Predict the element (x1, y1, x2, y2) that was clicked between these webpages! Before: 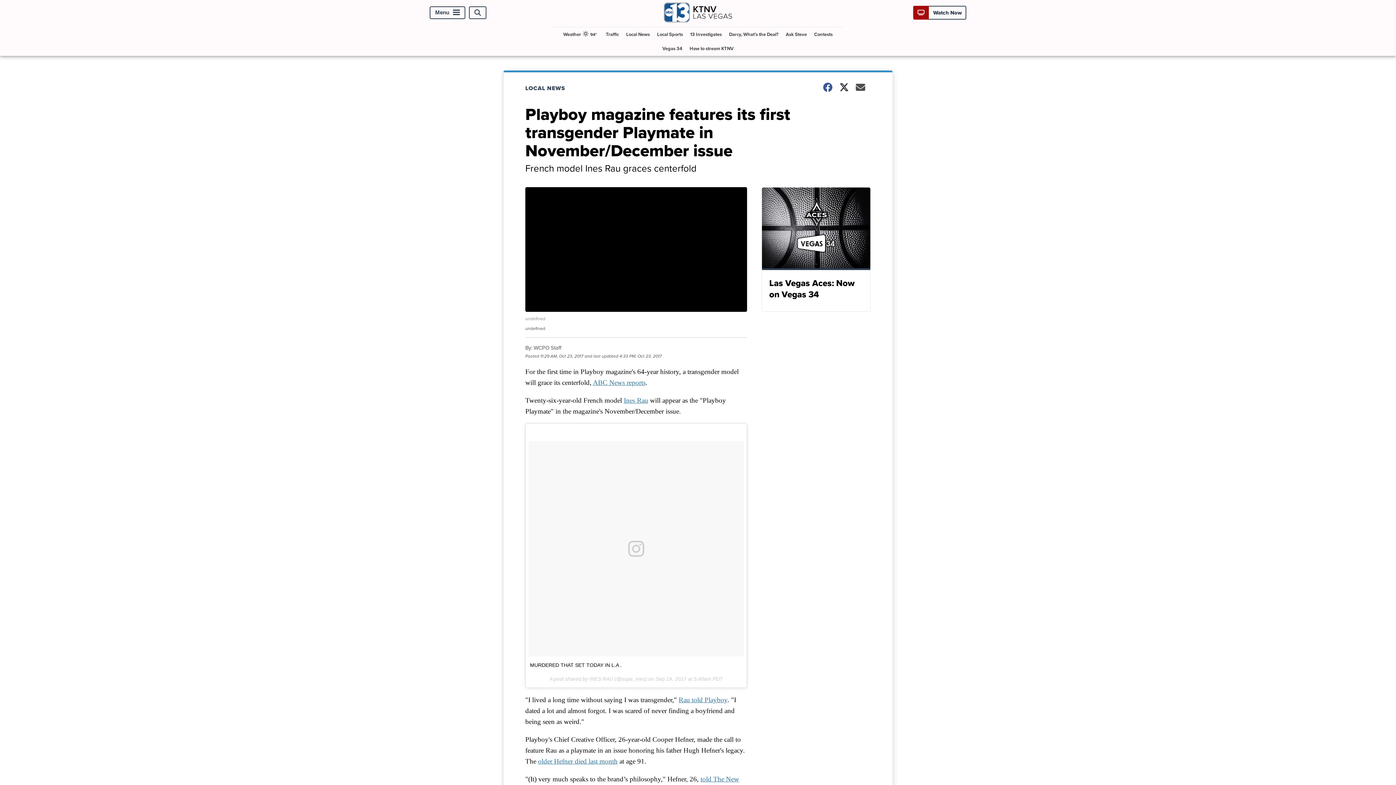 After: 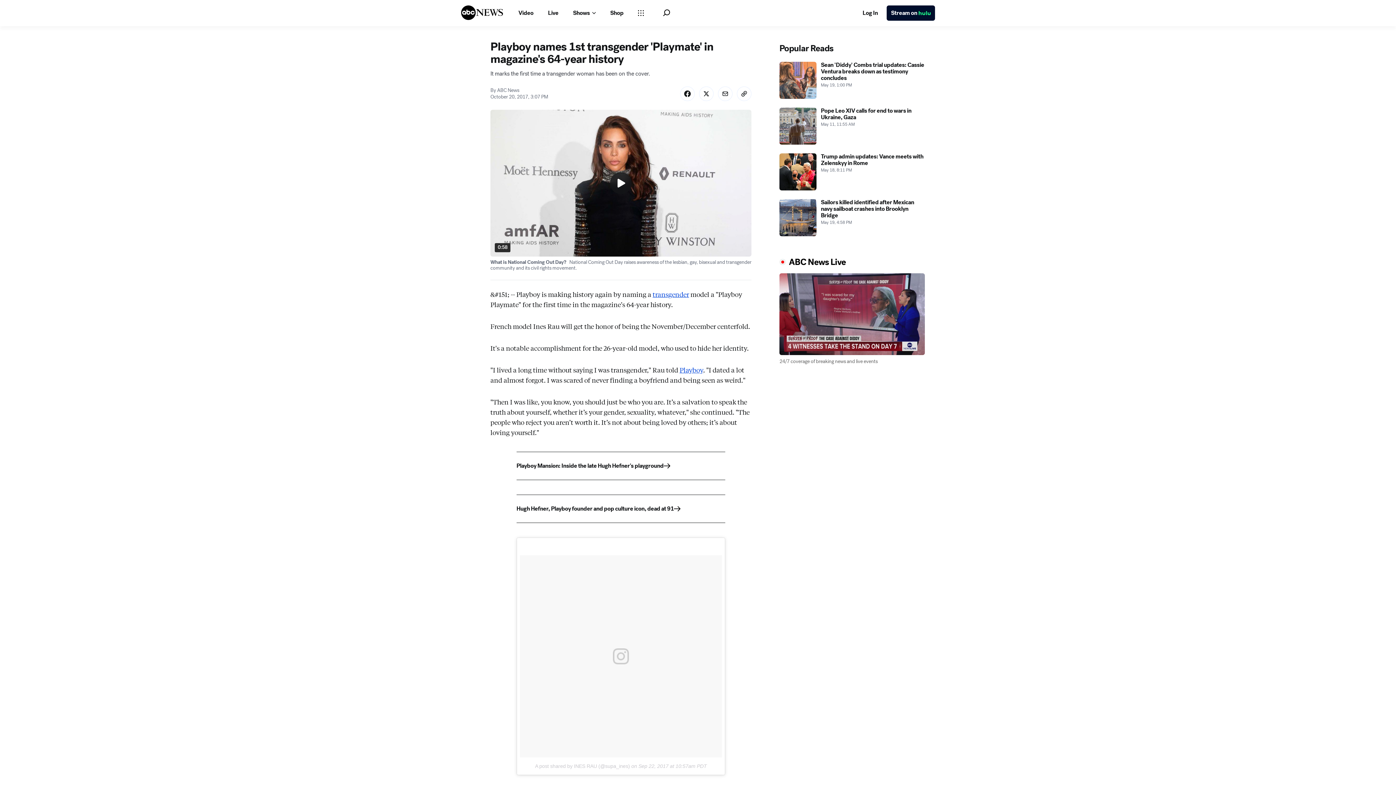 Action: bbox: (593, 379, 645, 386) label: ABC News reports